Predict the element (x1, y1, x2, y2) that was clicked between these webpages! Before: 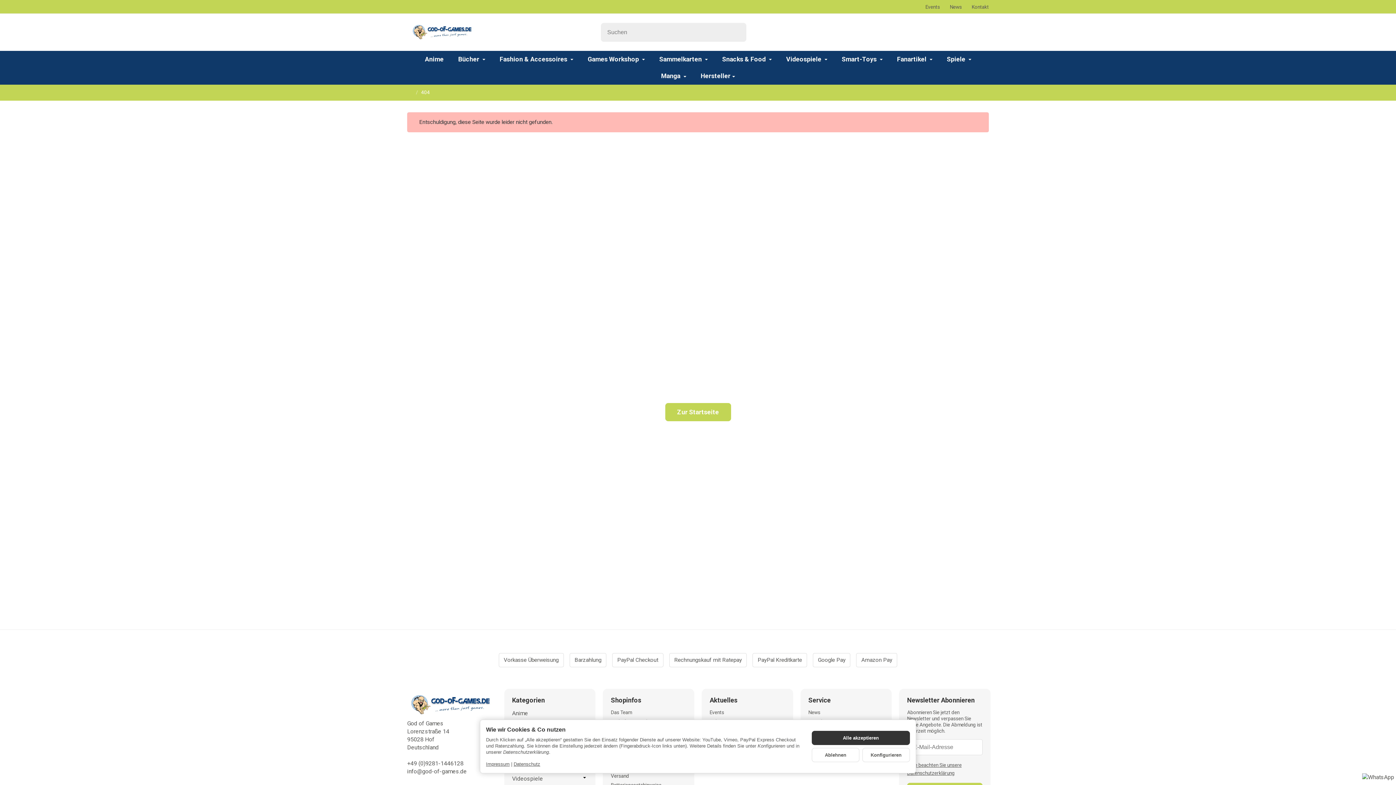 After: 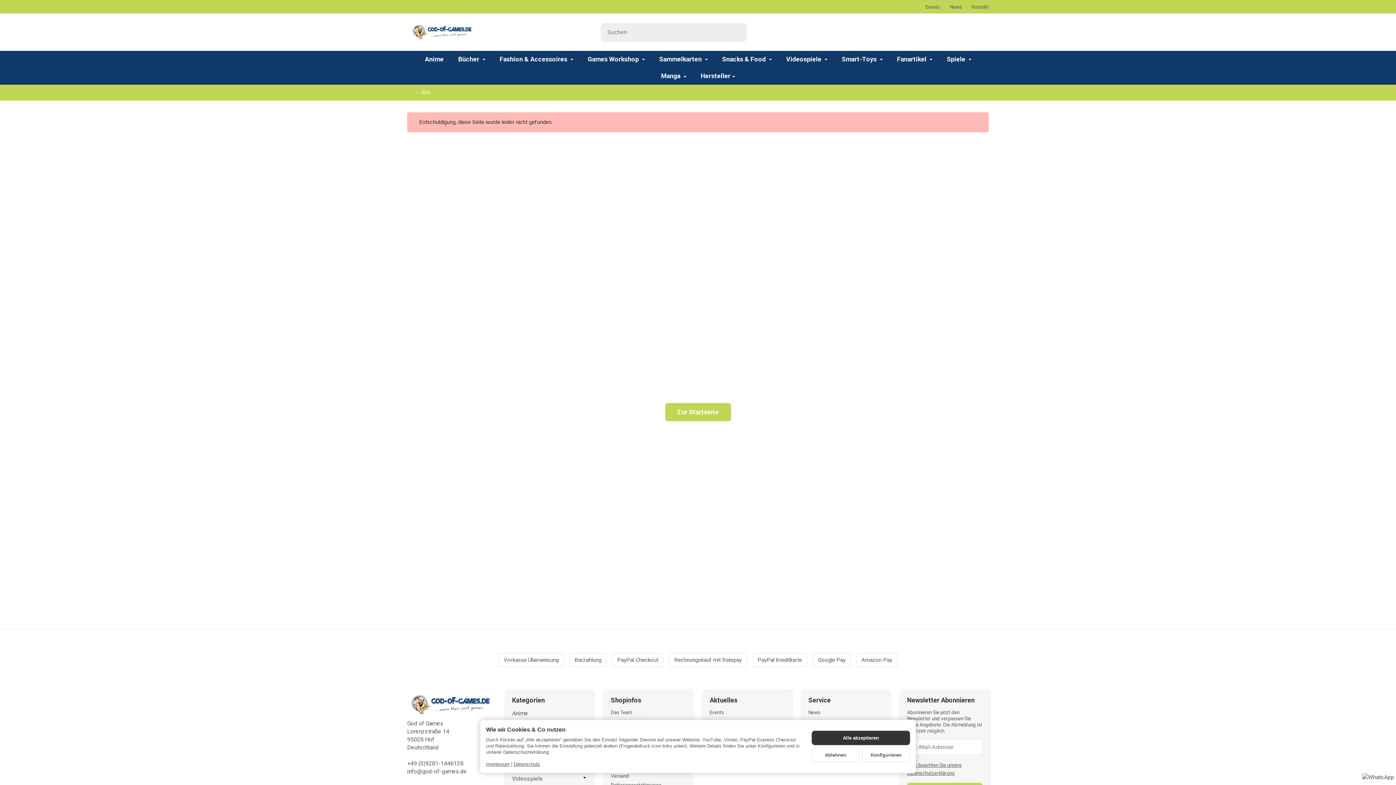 Action: label: Alle akzeptieren bbox: (812, 731, 910, 745)